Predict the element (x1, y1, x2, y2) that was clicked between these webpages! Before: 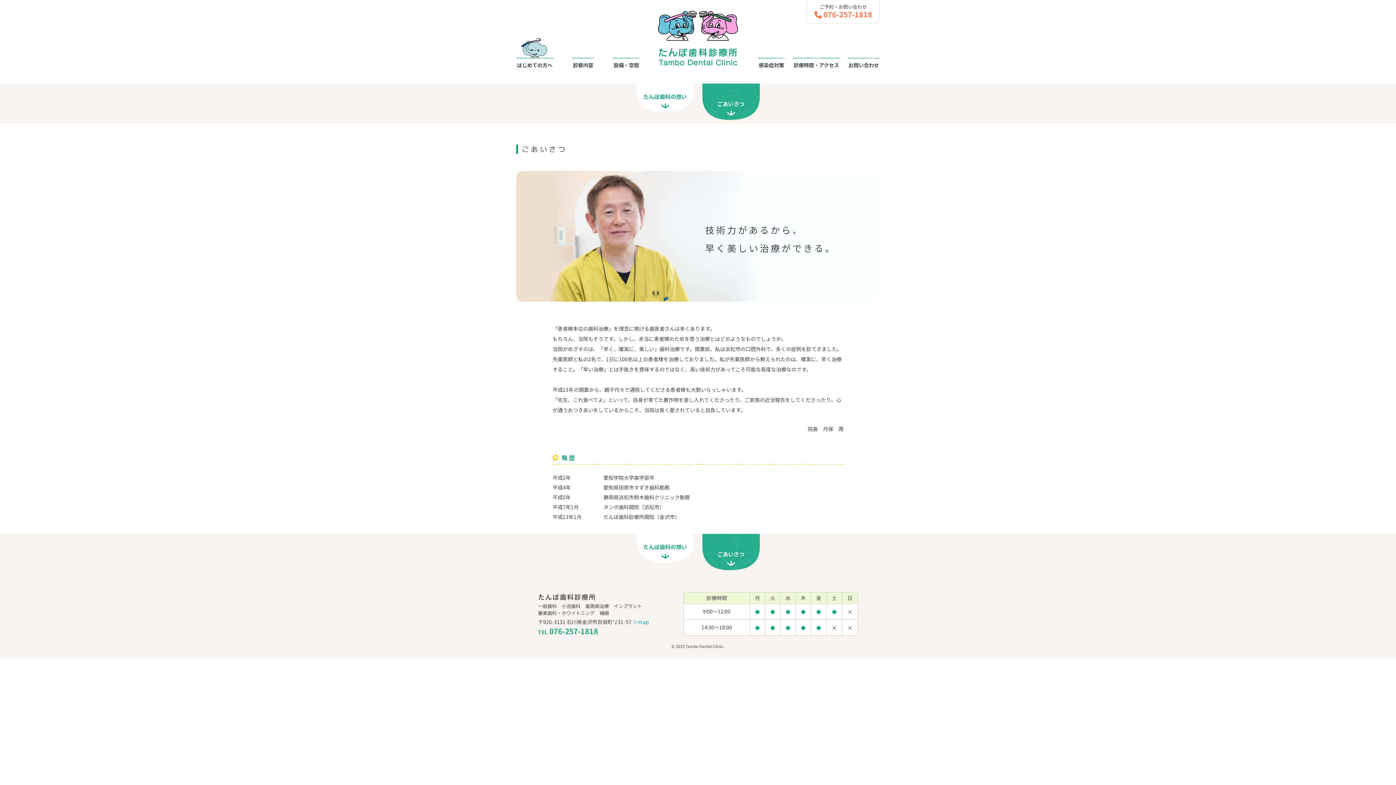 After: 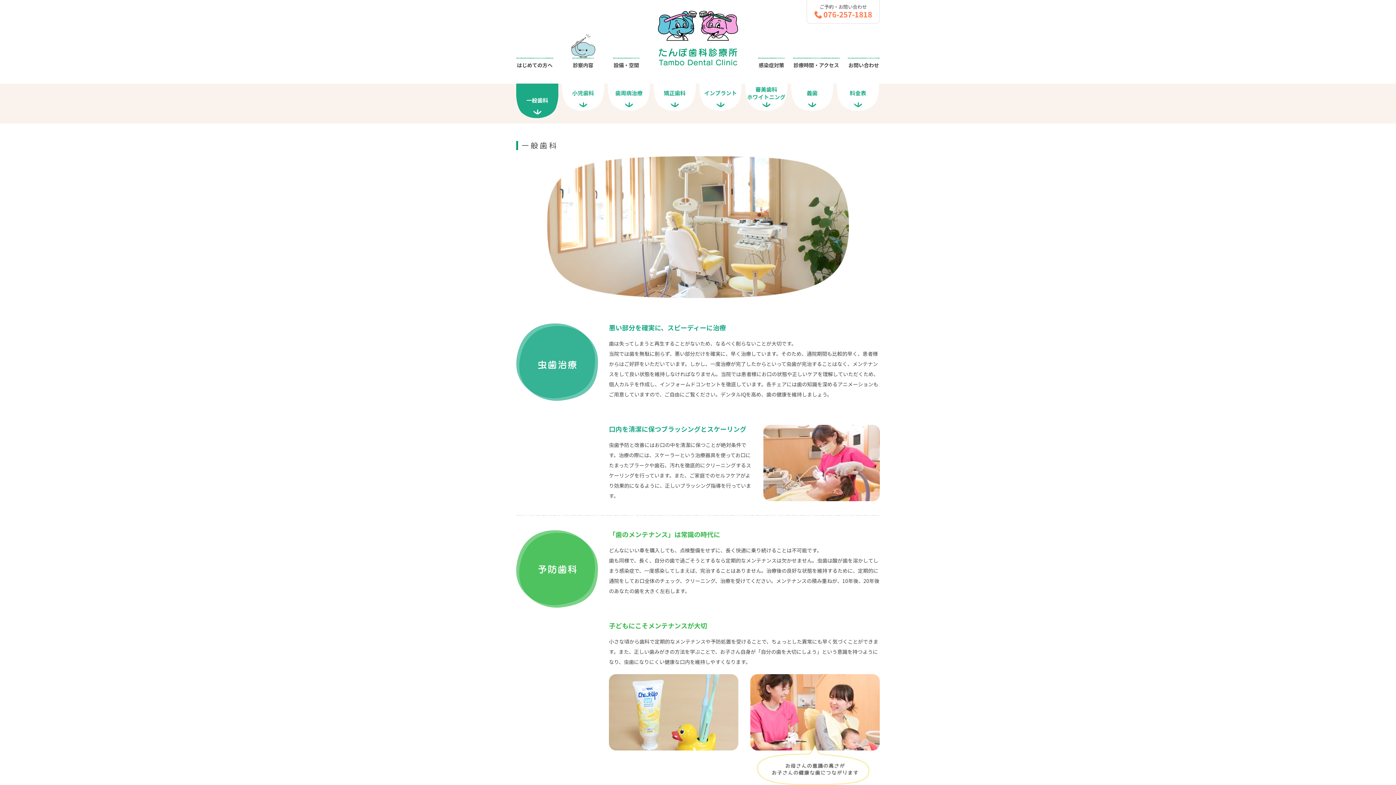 Action: label: 診察内容 bbox: (572, 57, 594, 72)